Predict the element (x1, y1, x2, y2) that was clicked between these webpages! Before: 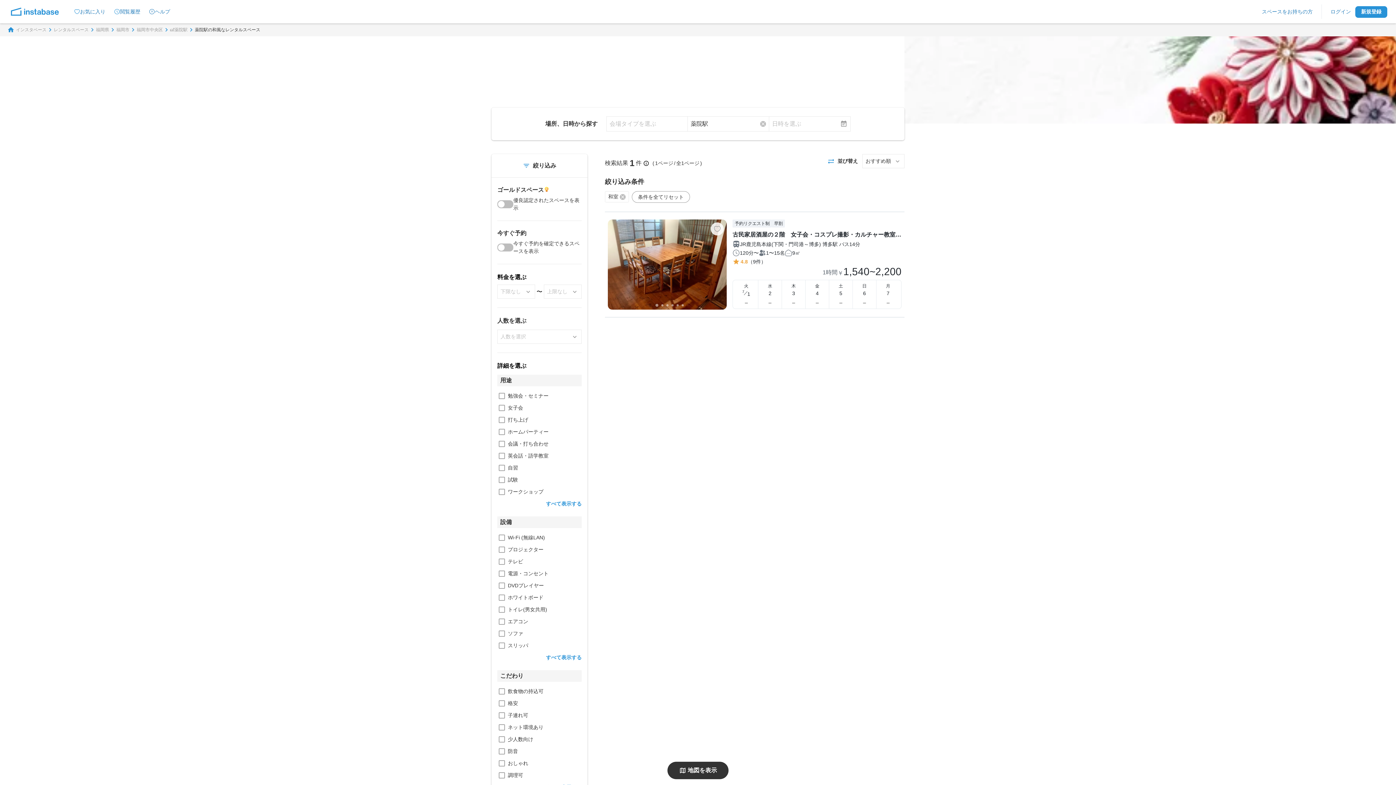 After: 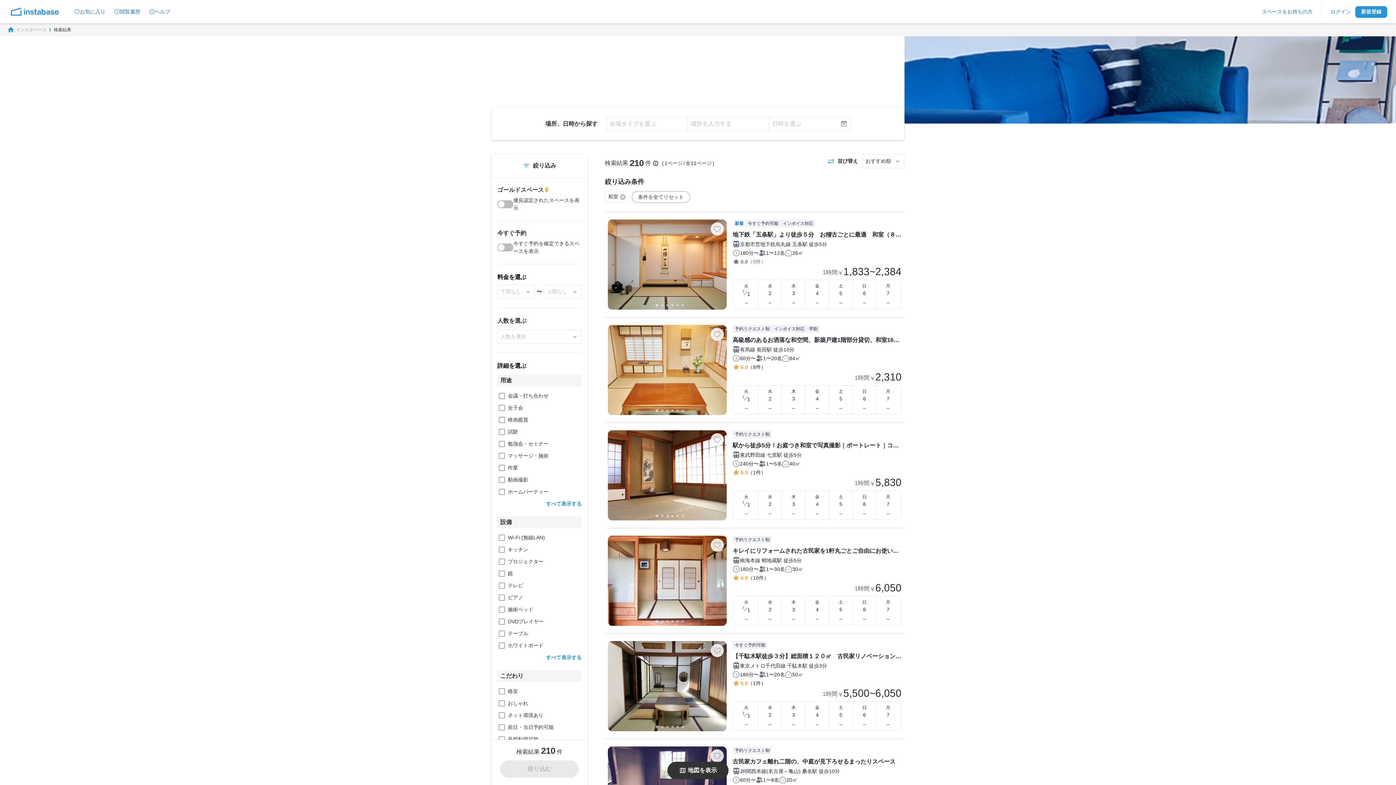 Action: bbox: (760, 121, 769, 126)